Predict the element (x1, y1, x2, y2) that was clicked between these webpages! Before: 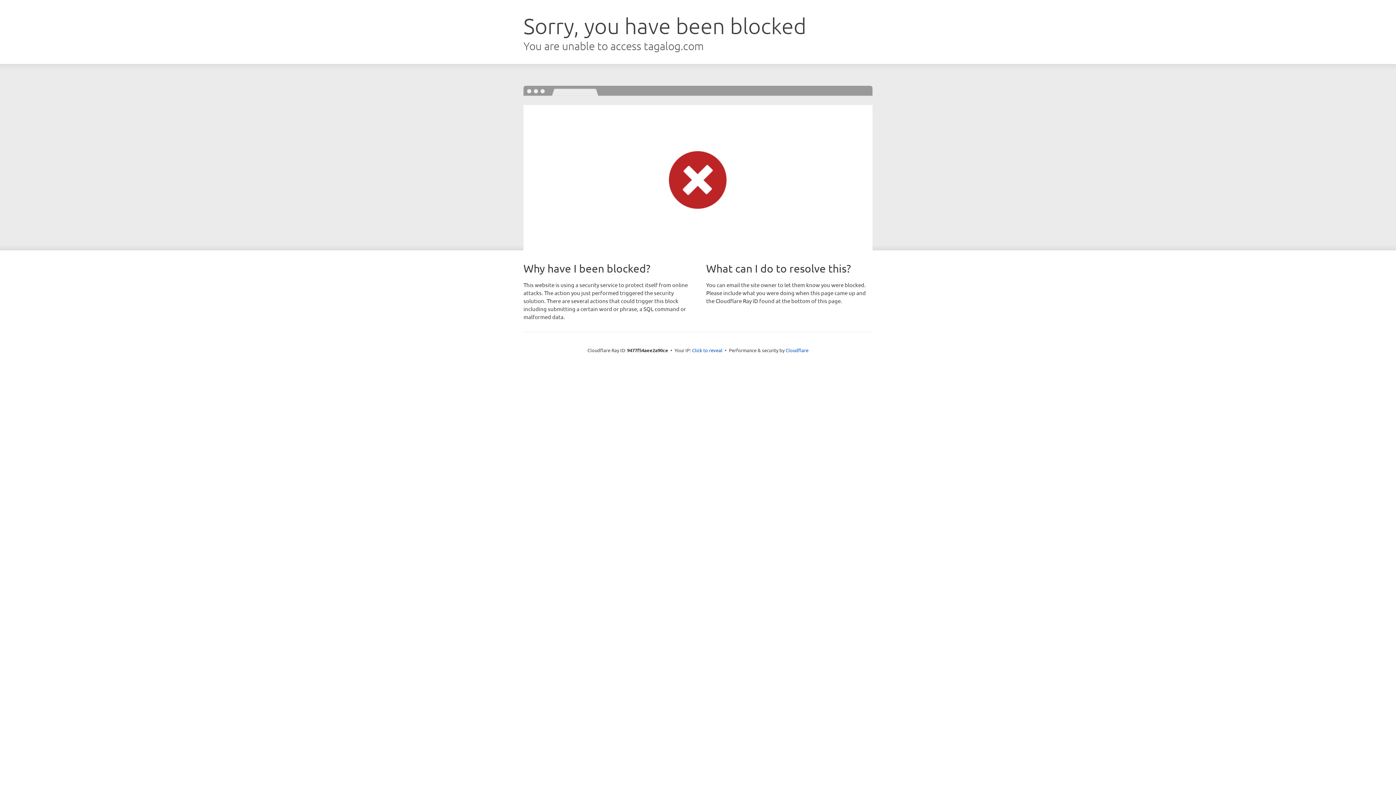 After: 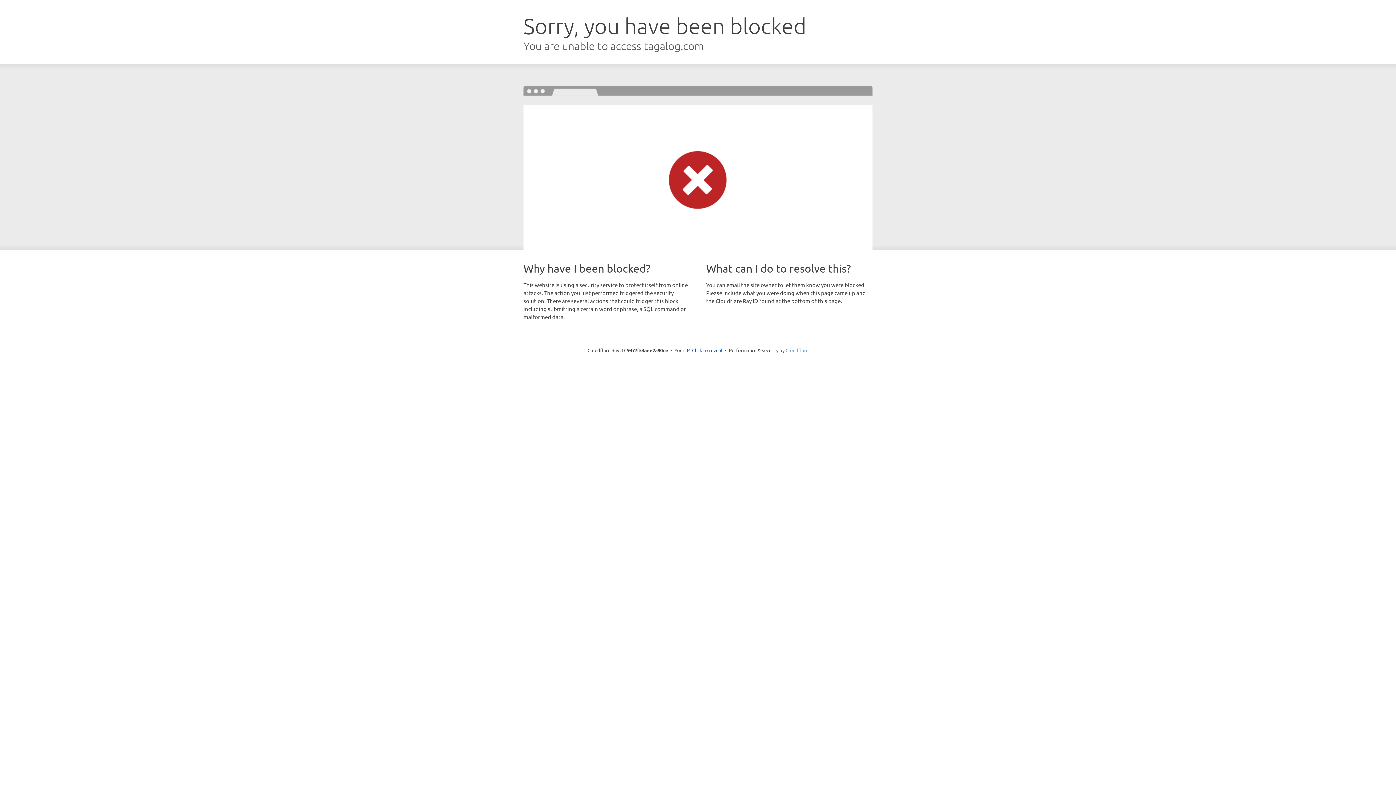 Action: label: Cloudflare bbox: (785, 347, 808, 353)